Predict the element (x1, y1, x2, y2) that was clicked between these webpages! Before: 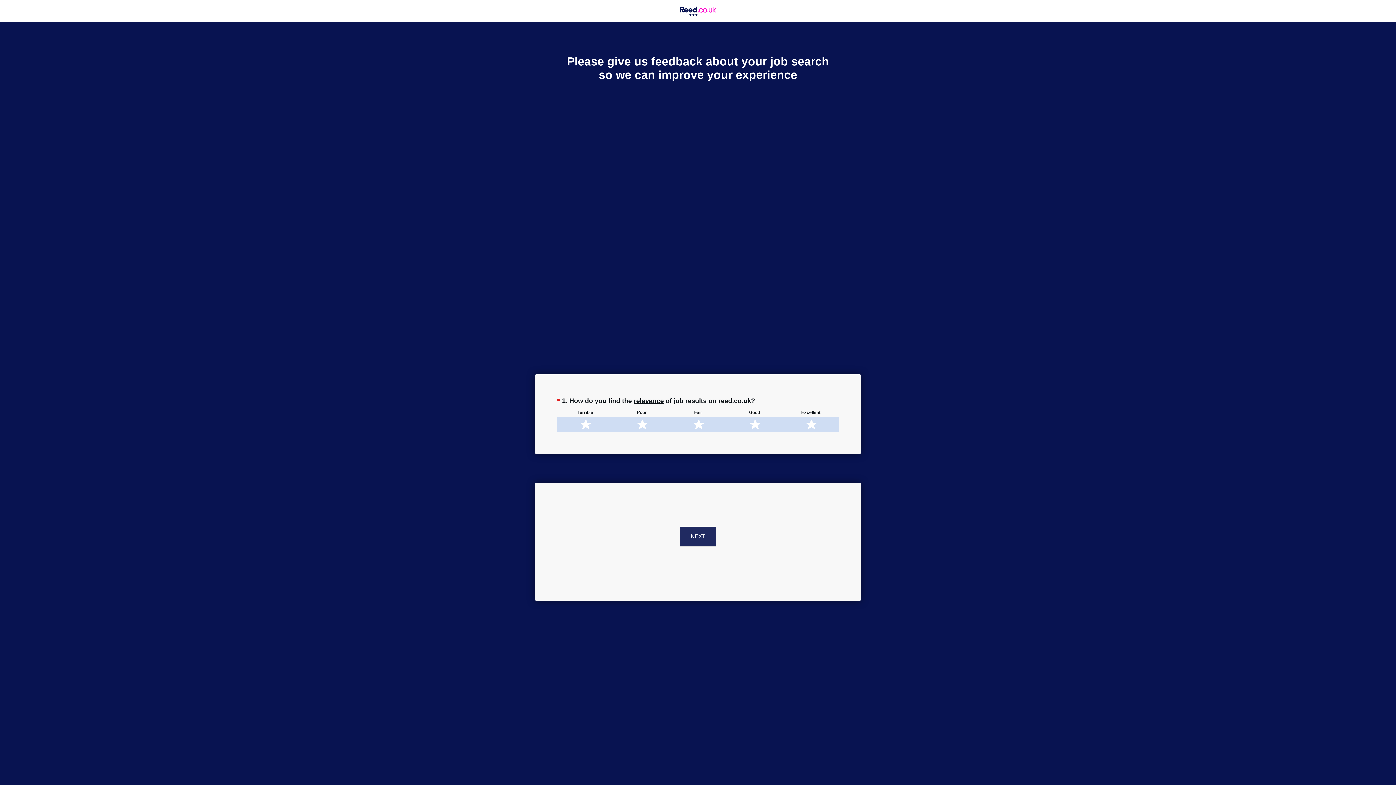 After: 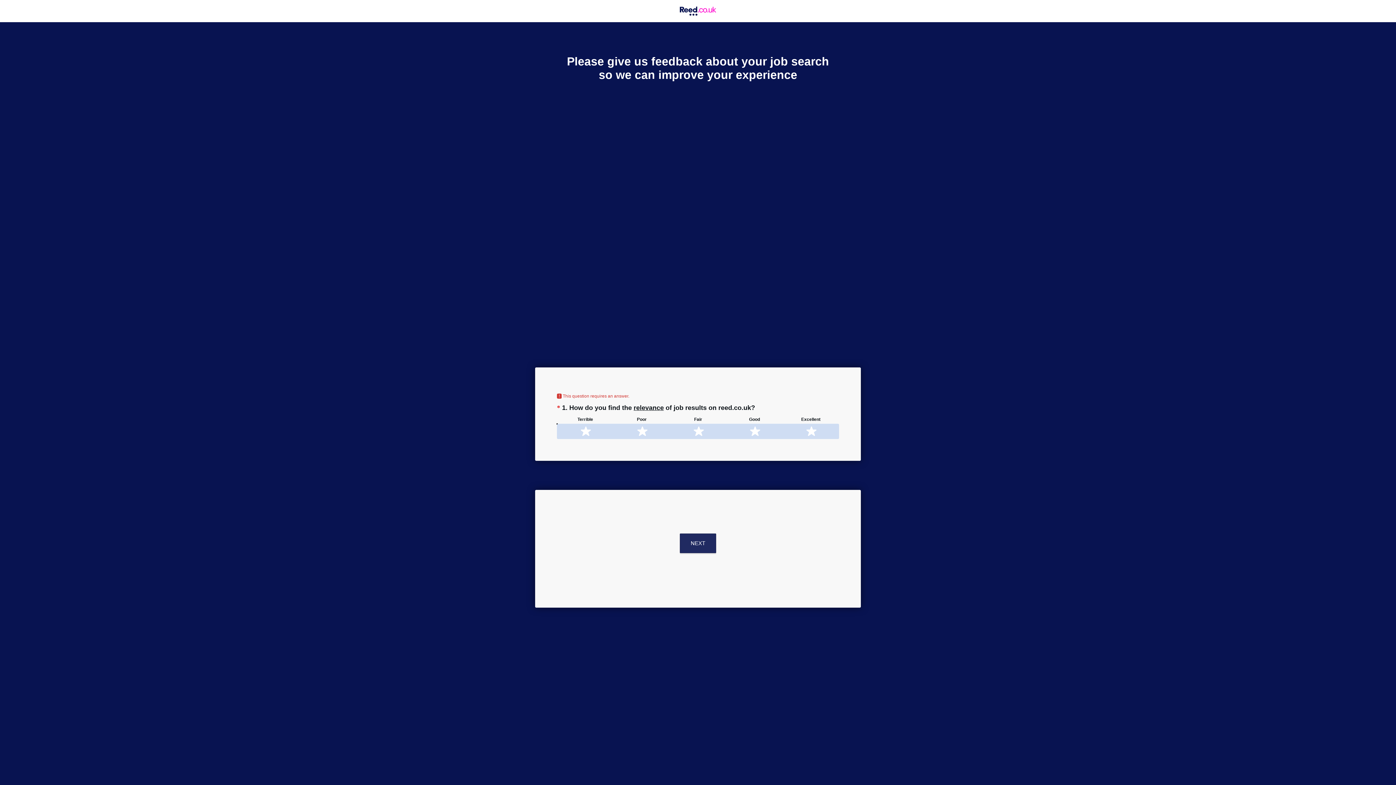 Action: bbox: (680, 526, 716, 546) label: NEXT